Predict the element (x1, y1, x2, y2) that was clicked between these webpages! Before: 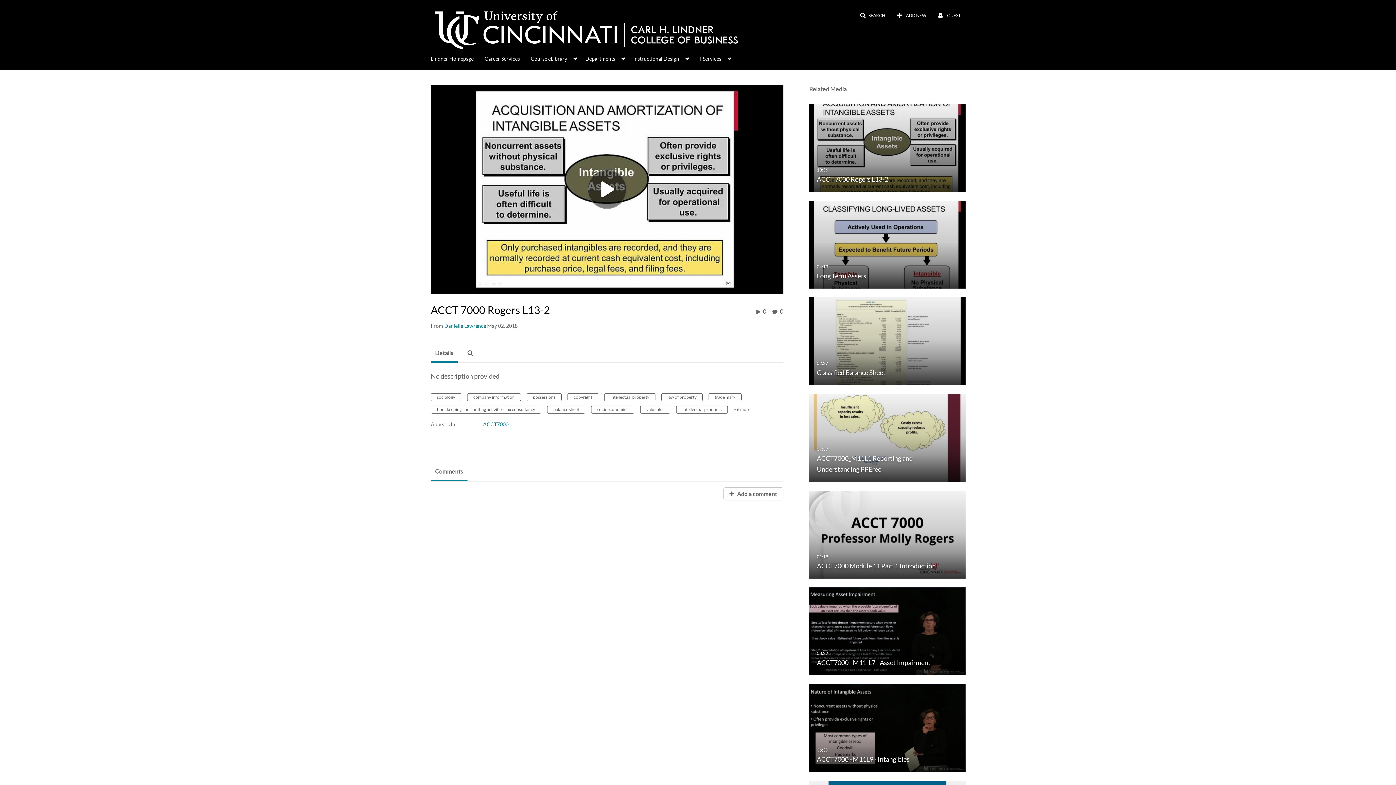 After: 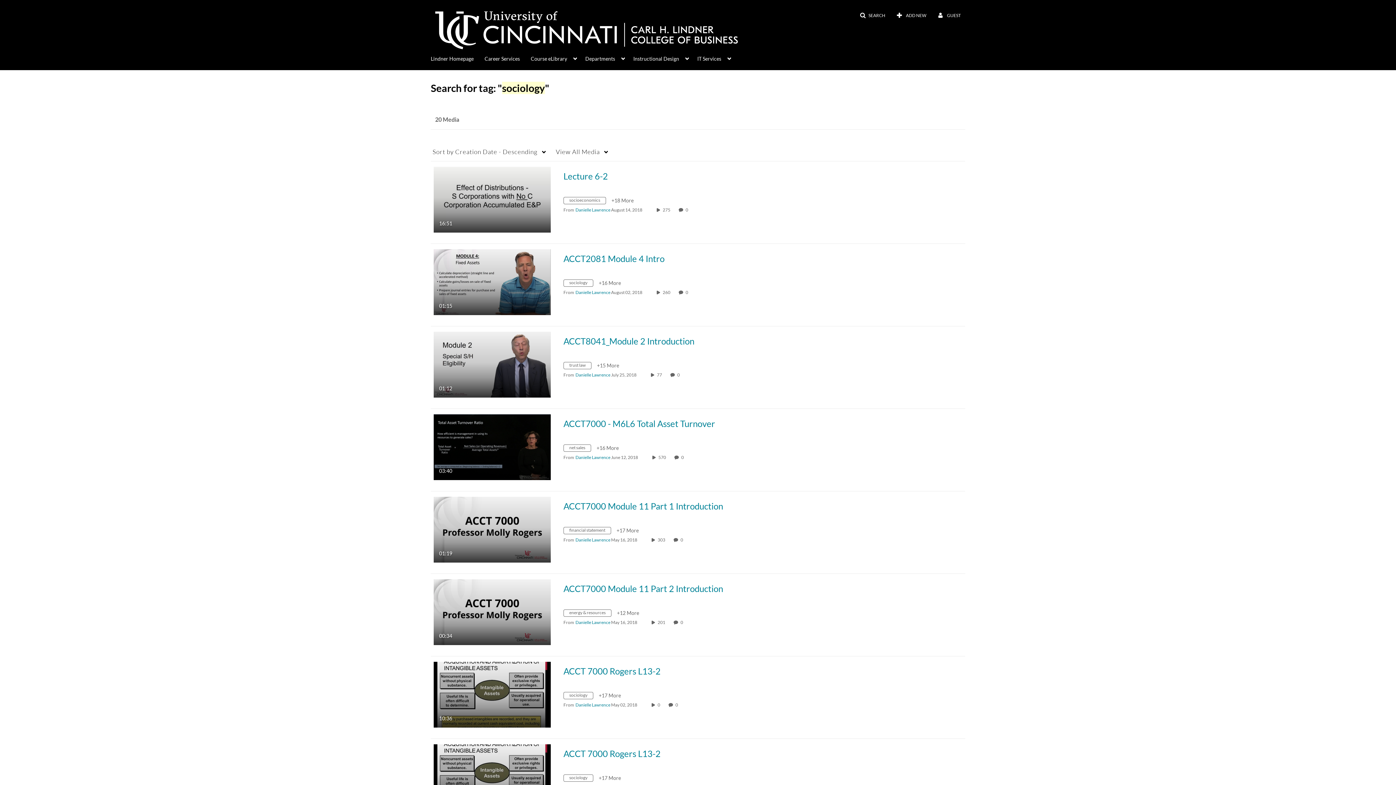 Action: label: sociology bbox: (430, 393, 461, 401)